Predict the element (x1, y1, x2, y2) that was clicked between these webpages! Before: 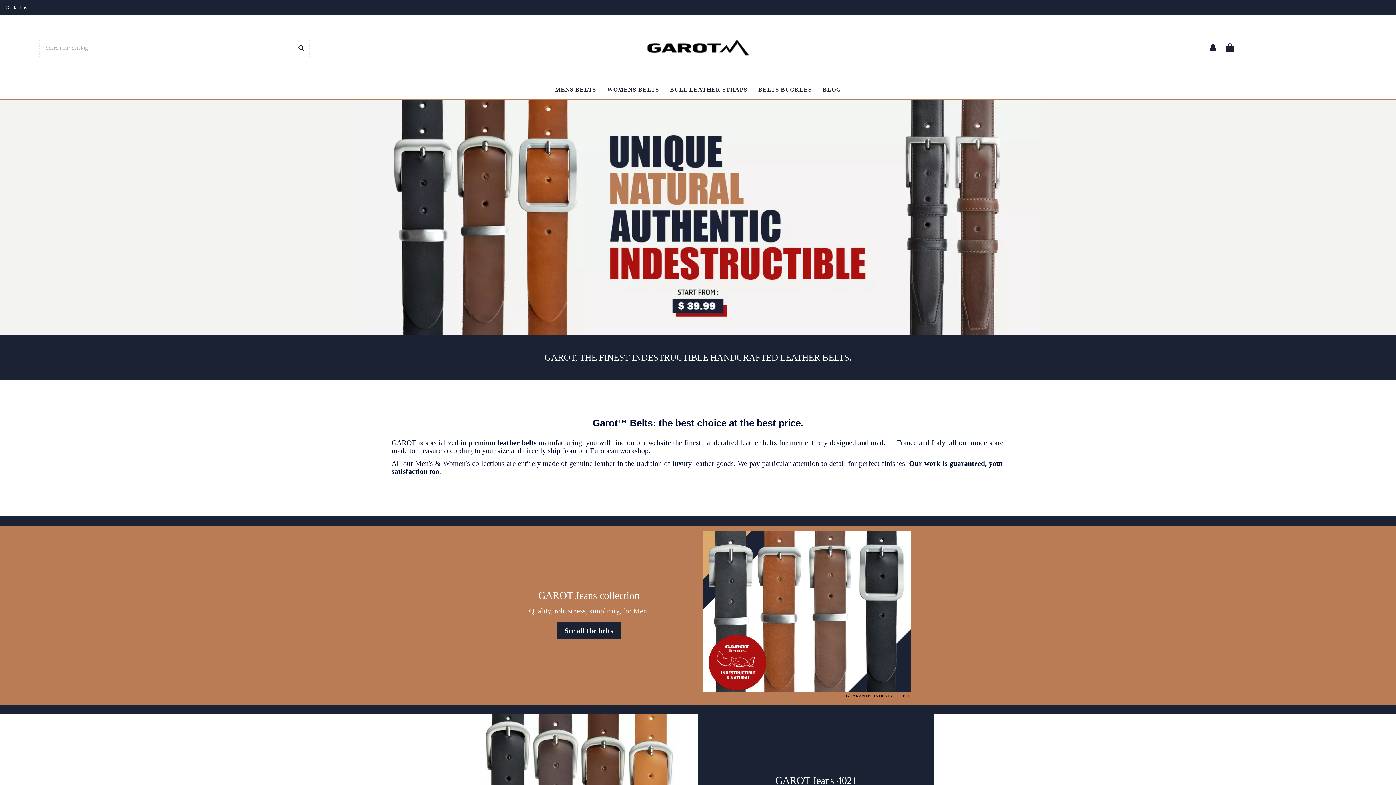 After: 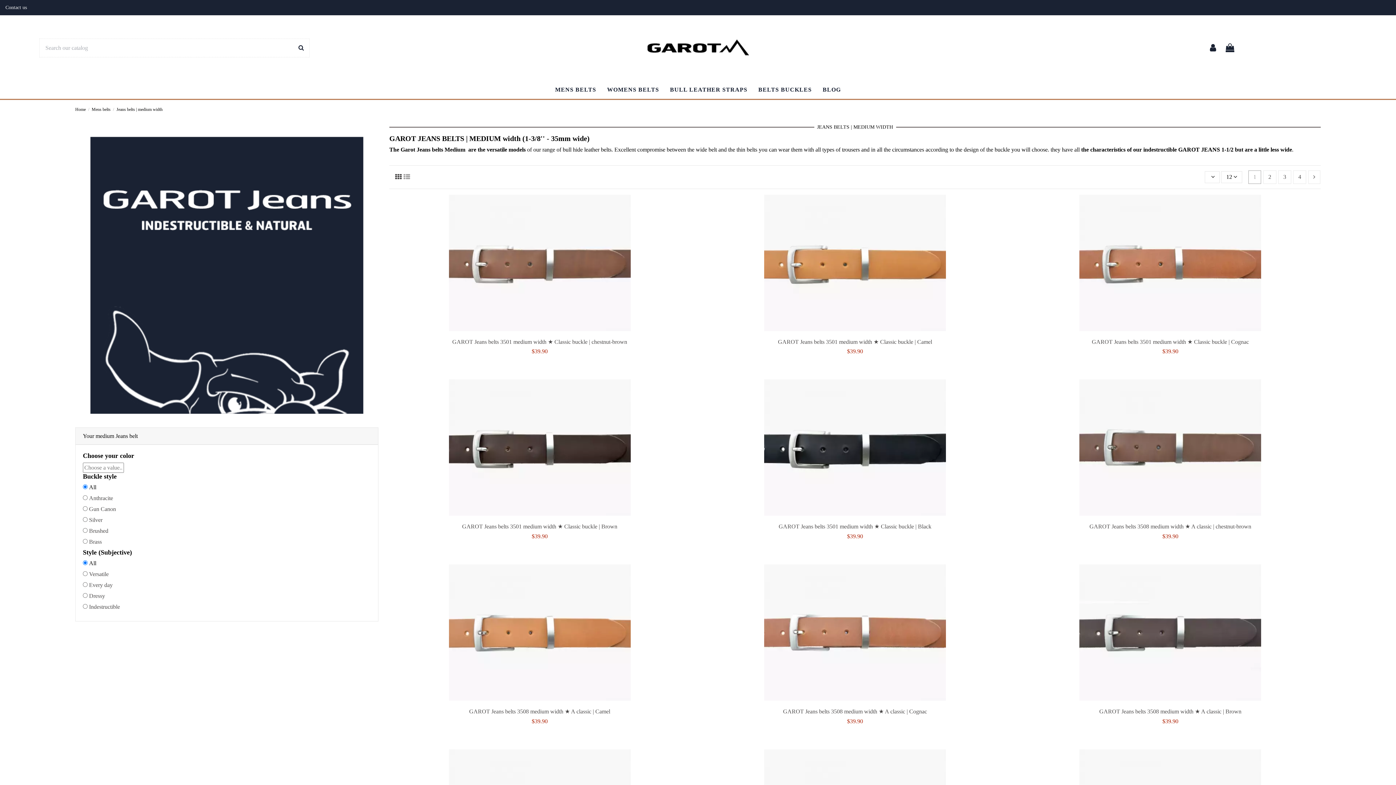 Action: bbox: (352, 213, 1043, 219)